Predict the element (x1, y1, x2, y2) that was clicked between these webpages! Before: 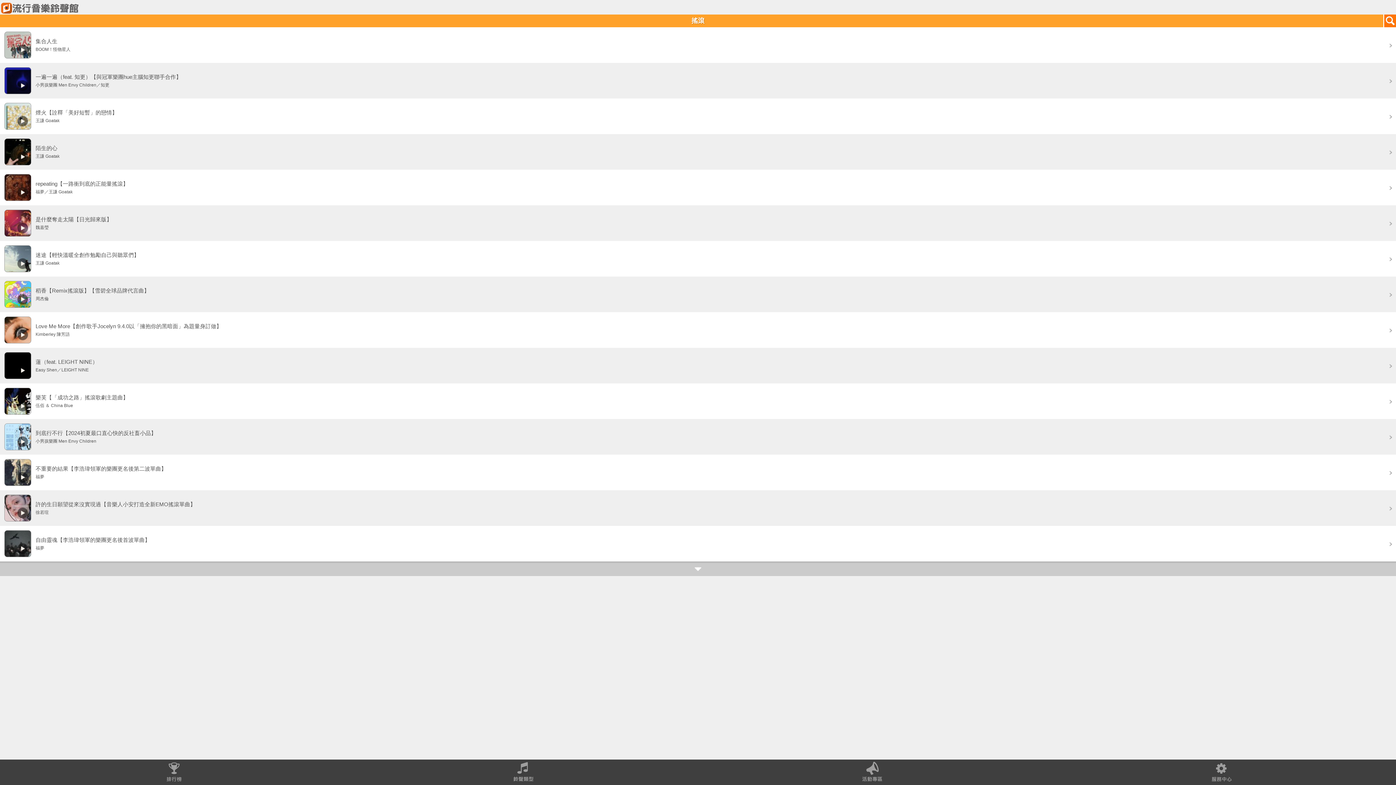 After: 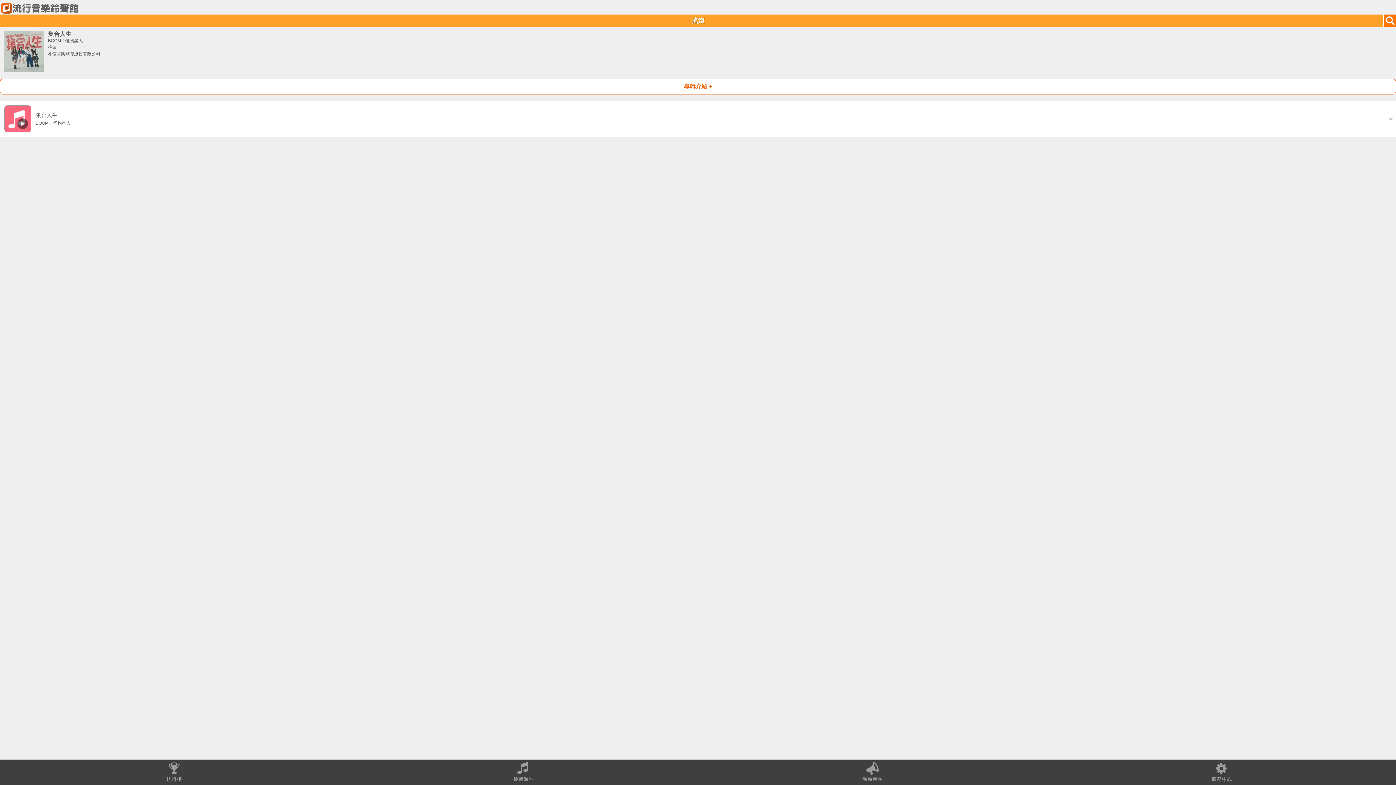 Action: bbox: (1385, 46, 1396, 52)